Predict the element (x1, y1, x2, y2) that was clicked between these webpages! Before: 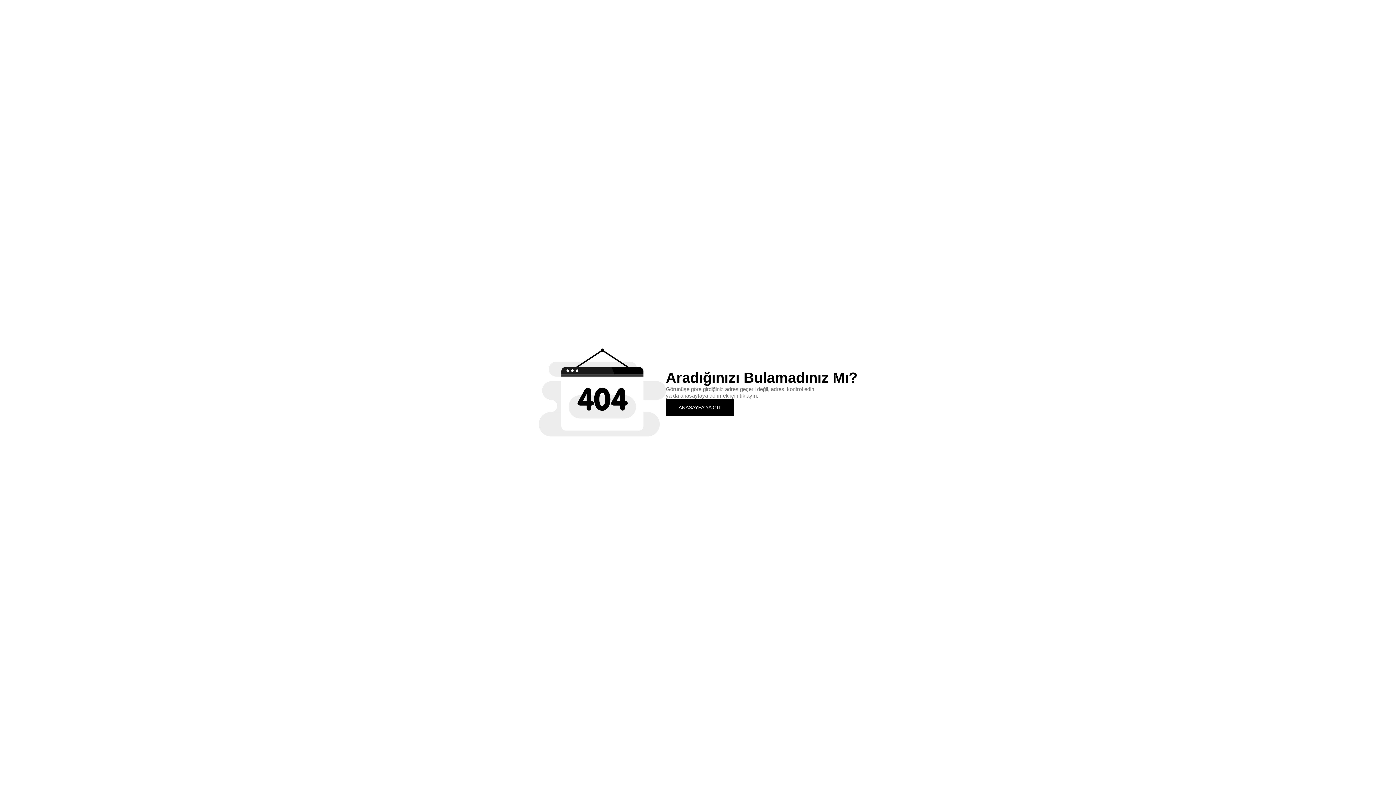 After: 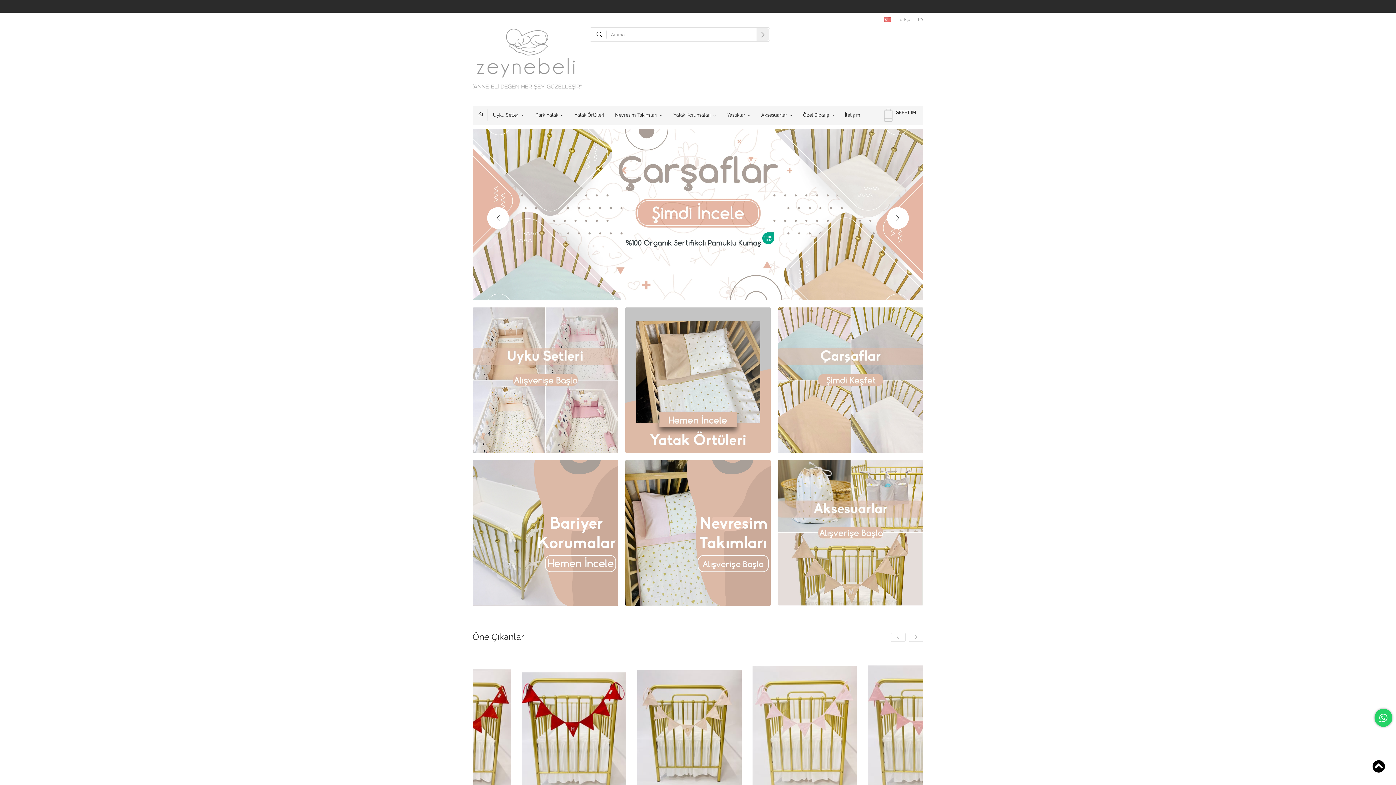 Action: bbox: (666, 399, 734, 415) label: ANASAYFA'YA GİT